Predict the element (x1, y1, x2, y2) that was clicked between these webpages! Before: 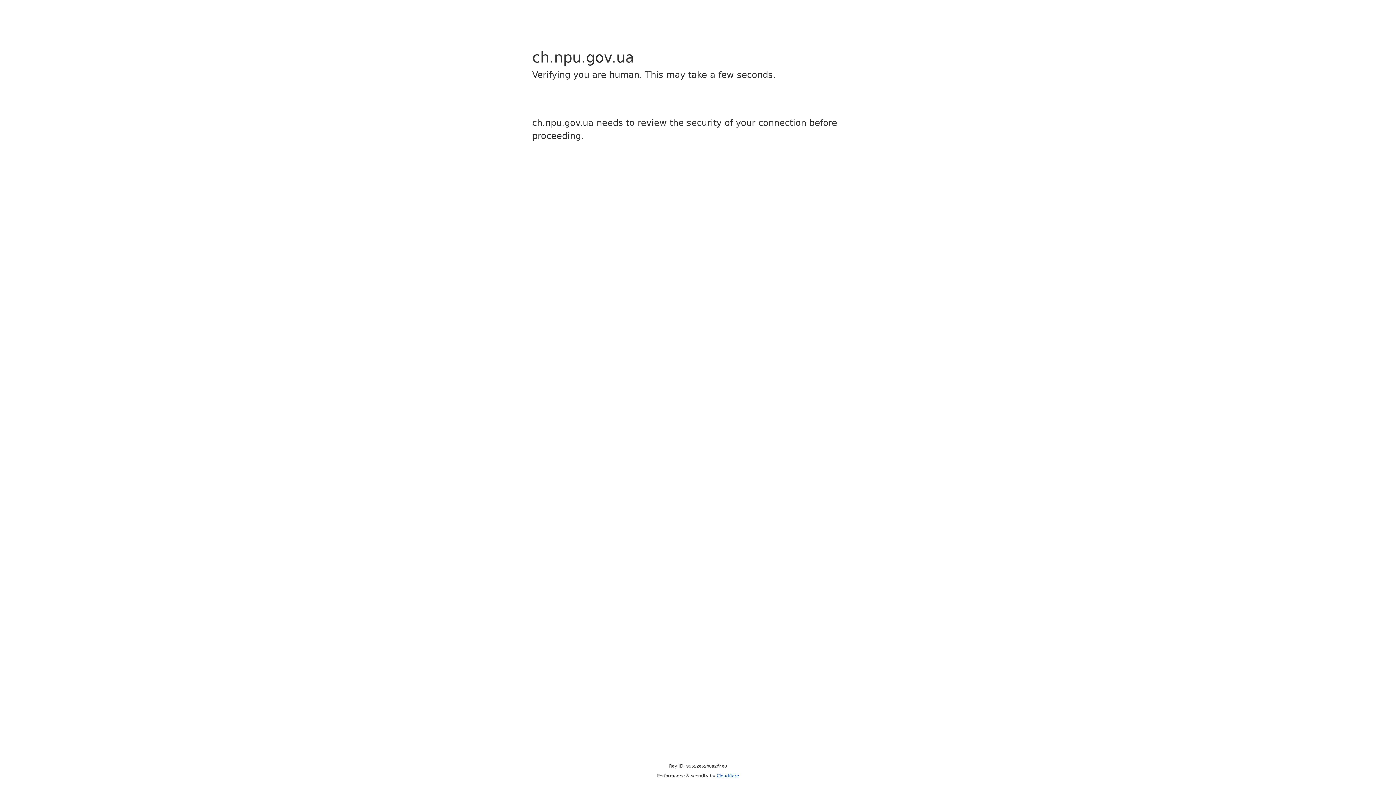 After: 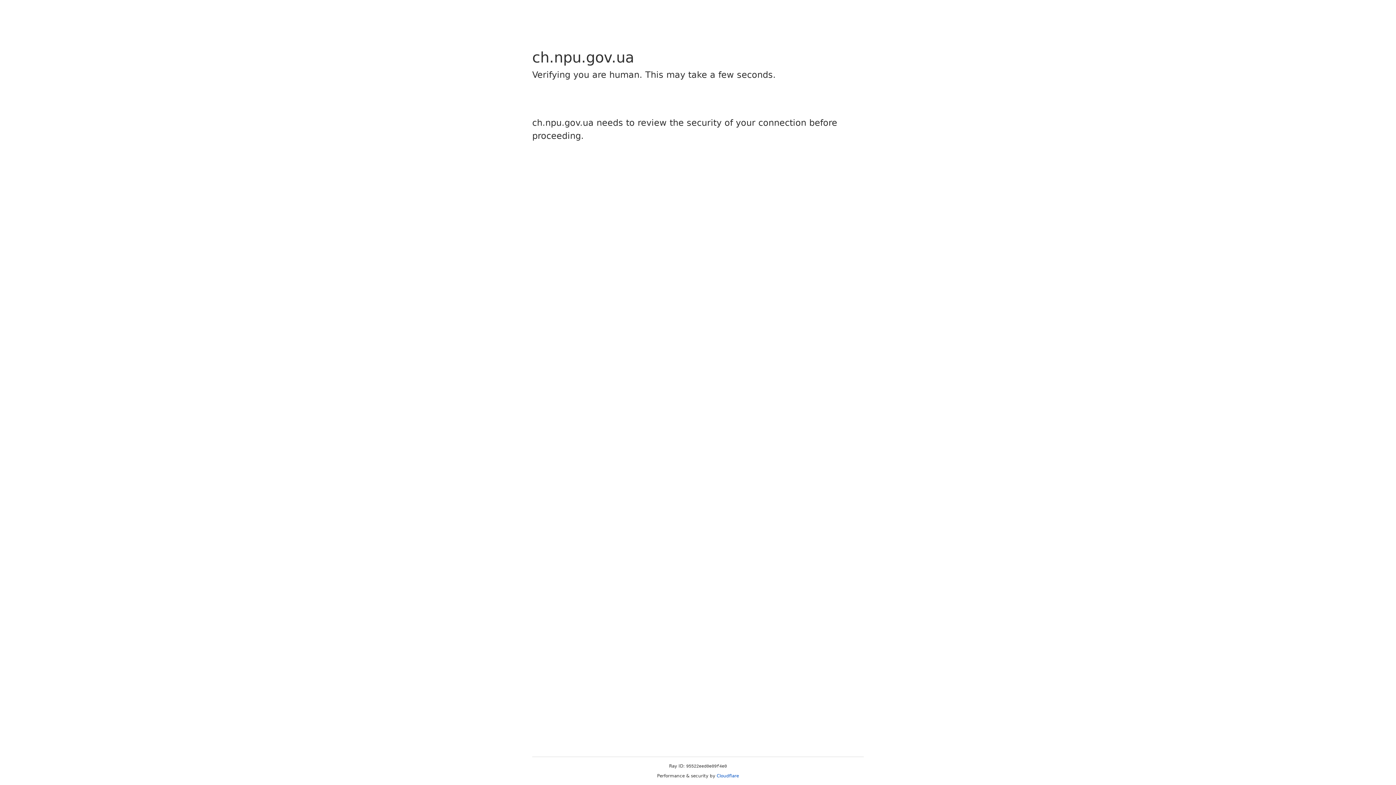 Action: bbox: (716, 773, 739, 778) label: Cloudflare